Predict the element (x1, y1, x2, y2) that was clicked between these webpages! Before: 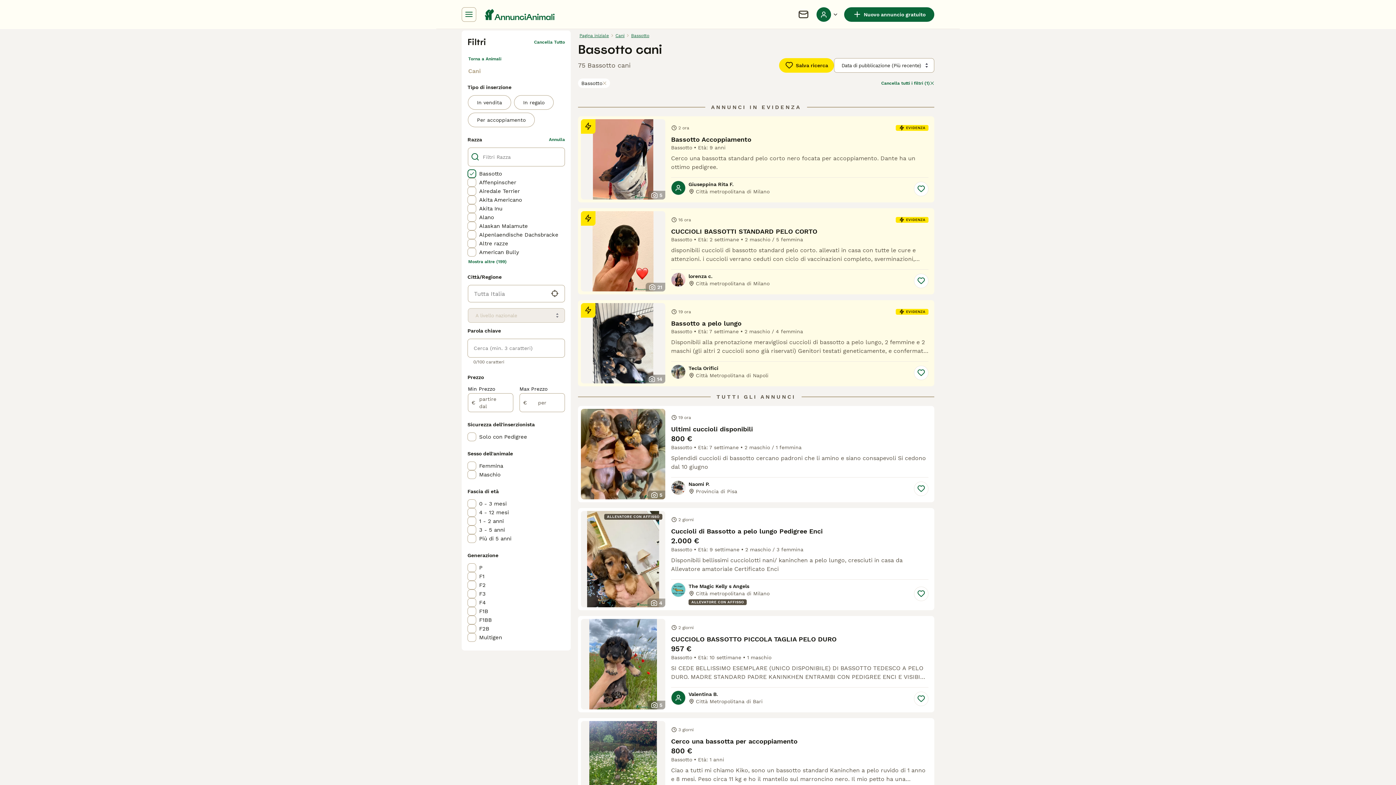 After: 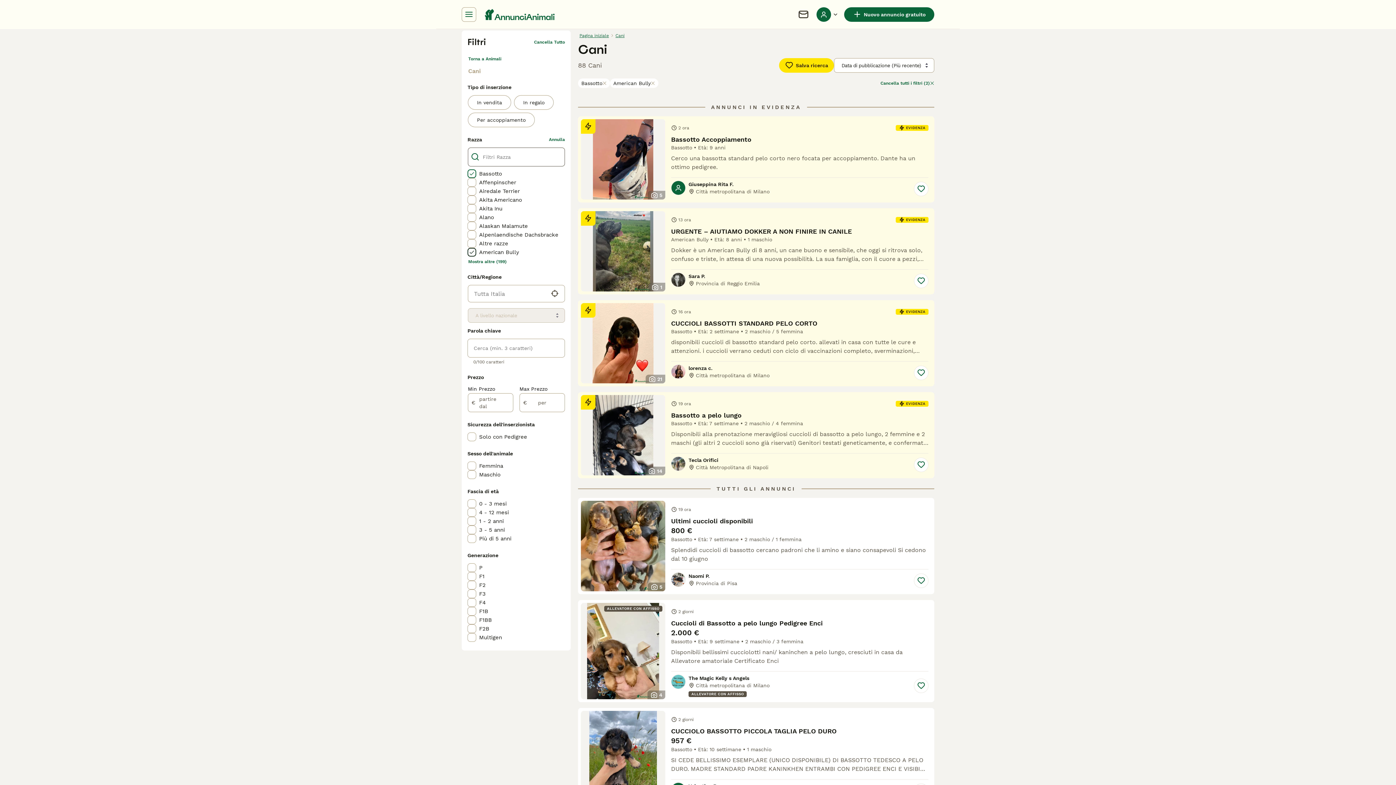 Action: bbox: (467, 248, 565, 256) label: American Bully